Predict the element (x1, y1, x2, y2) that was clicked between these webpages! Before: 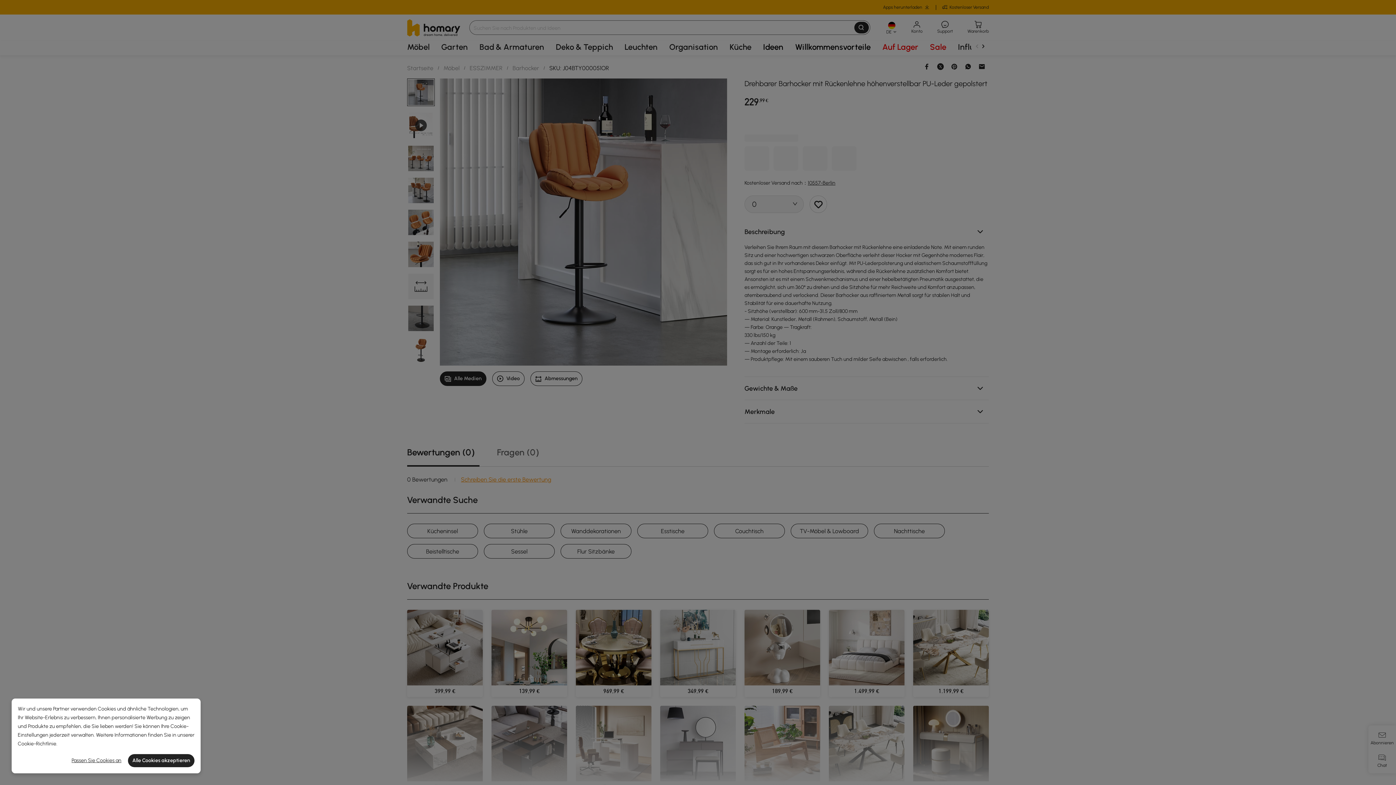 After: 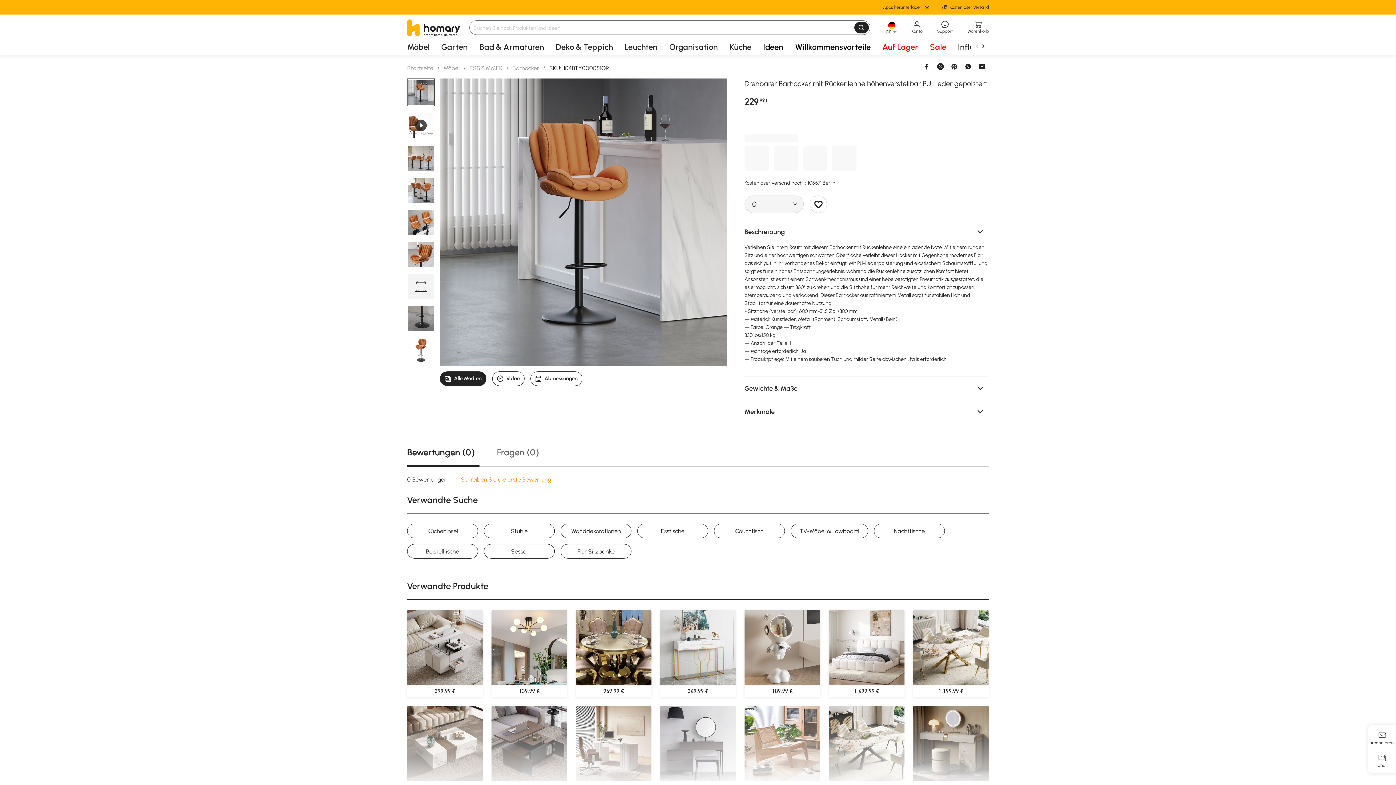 Action: label: Alle Cookies akzeptieren bbox: (128, 754, 194, 767)